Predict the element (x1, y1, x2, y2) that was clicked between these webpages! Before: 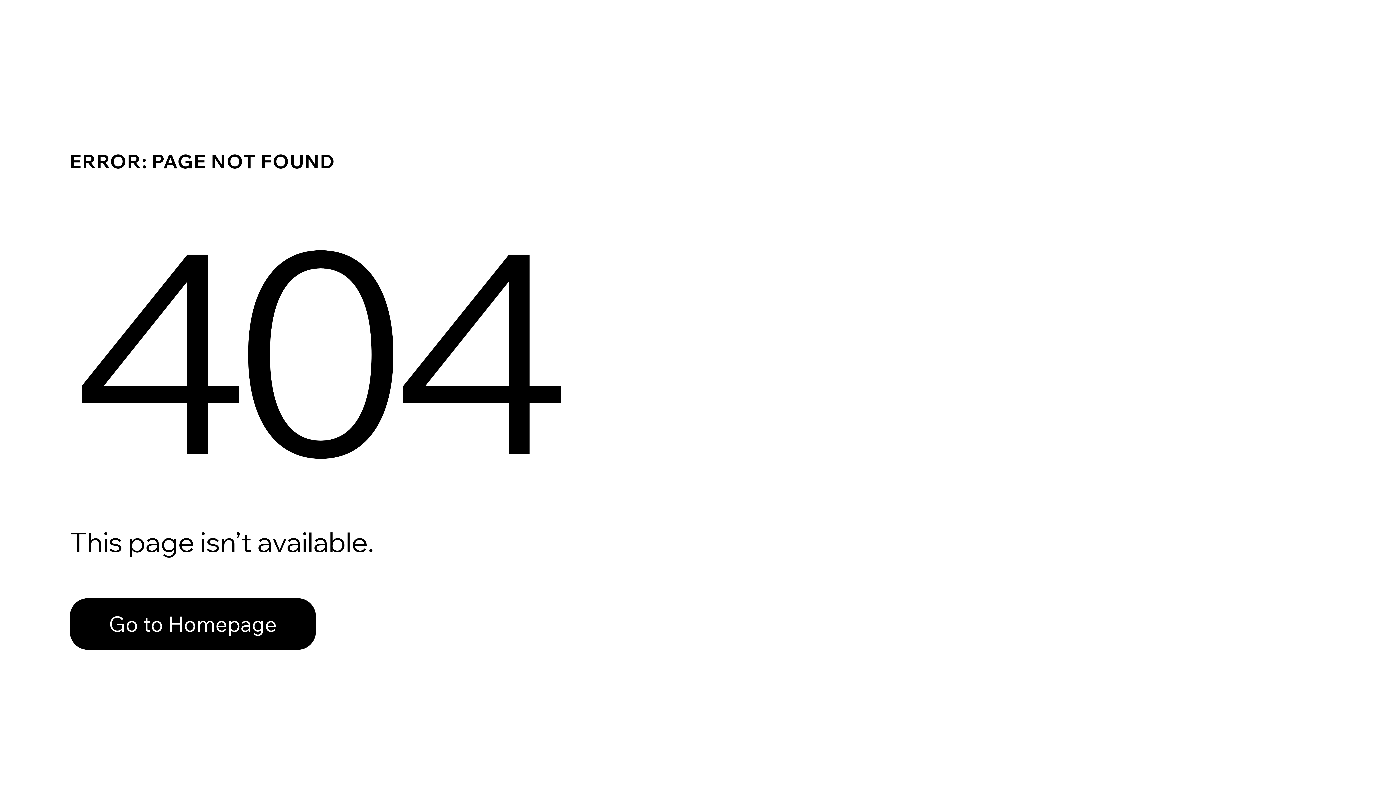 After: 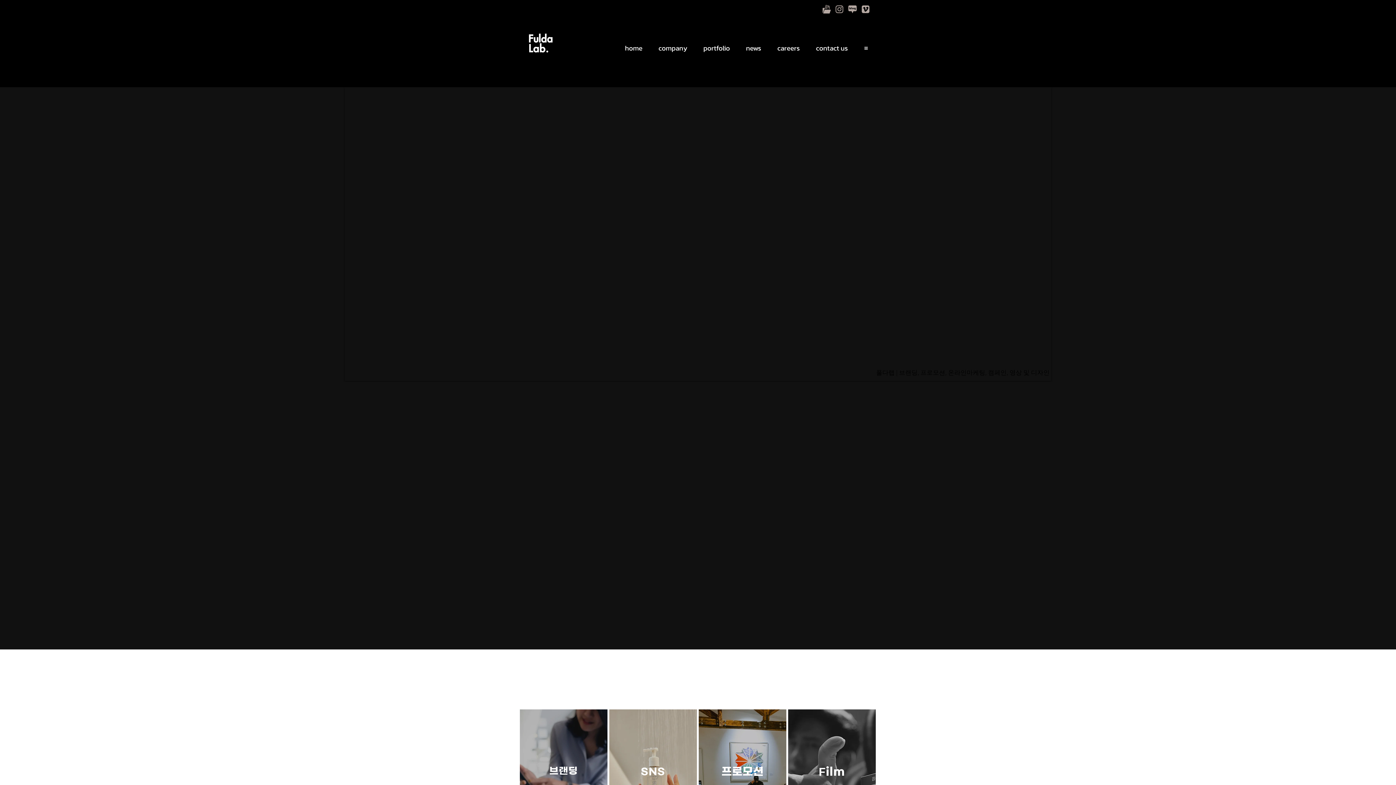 Action: label: Go to Homepage bbox: (69, 598, 316, 650)